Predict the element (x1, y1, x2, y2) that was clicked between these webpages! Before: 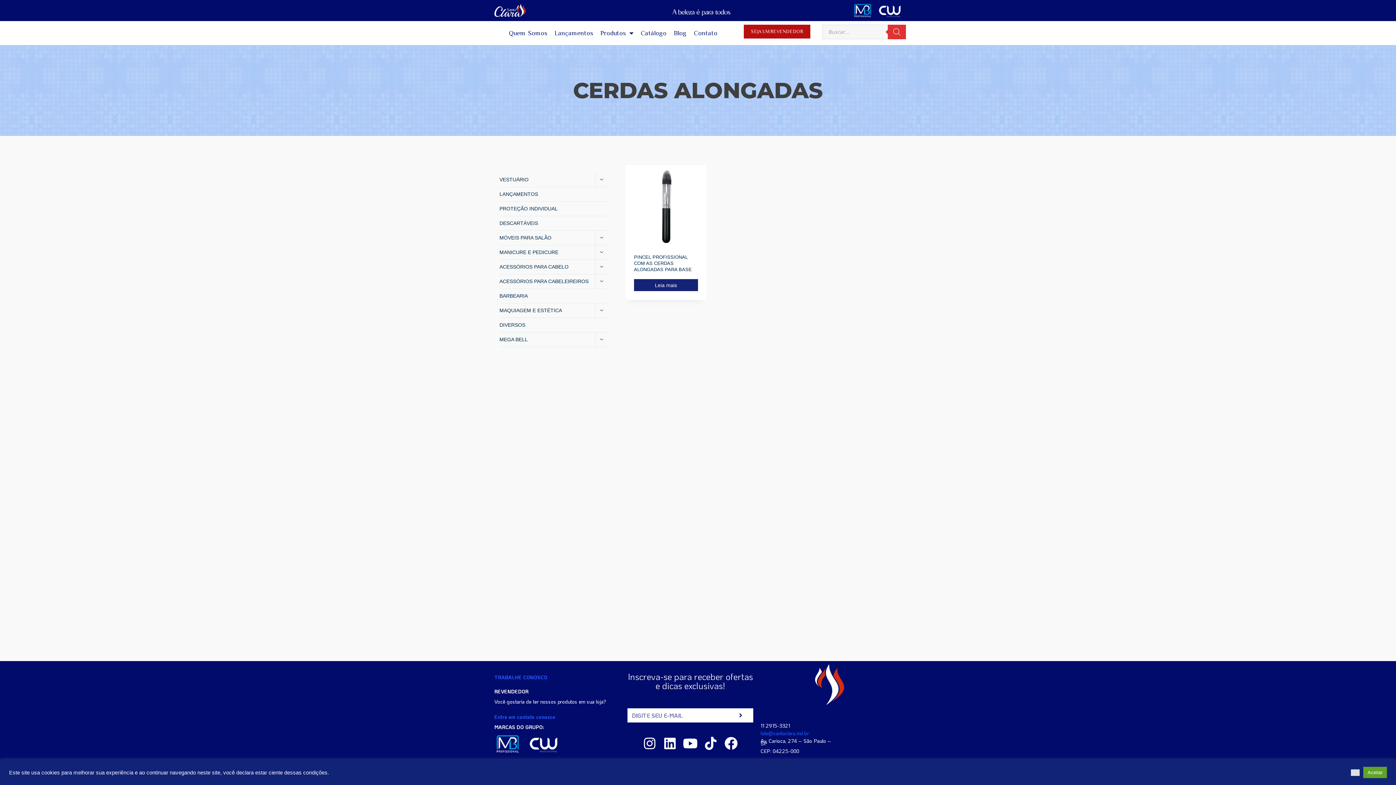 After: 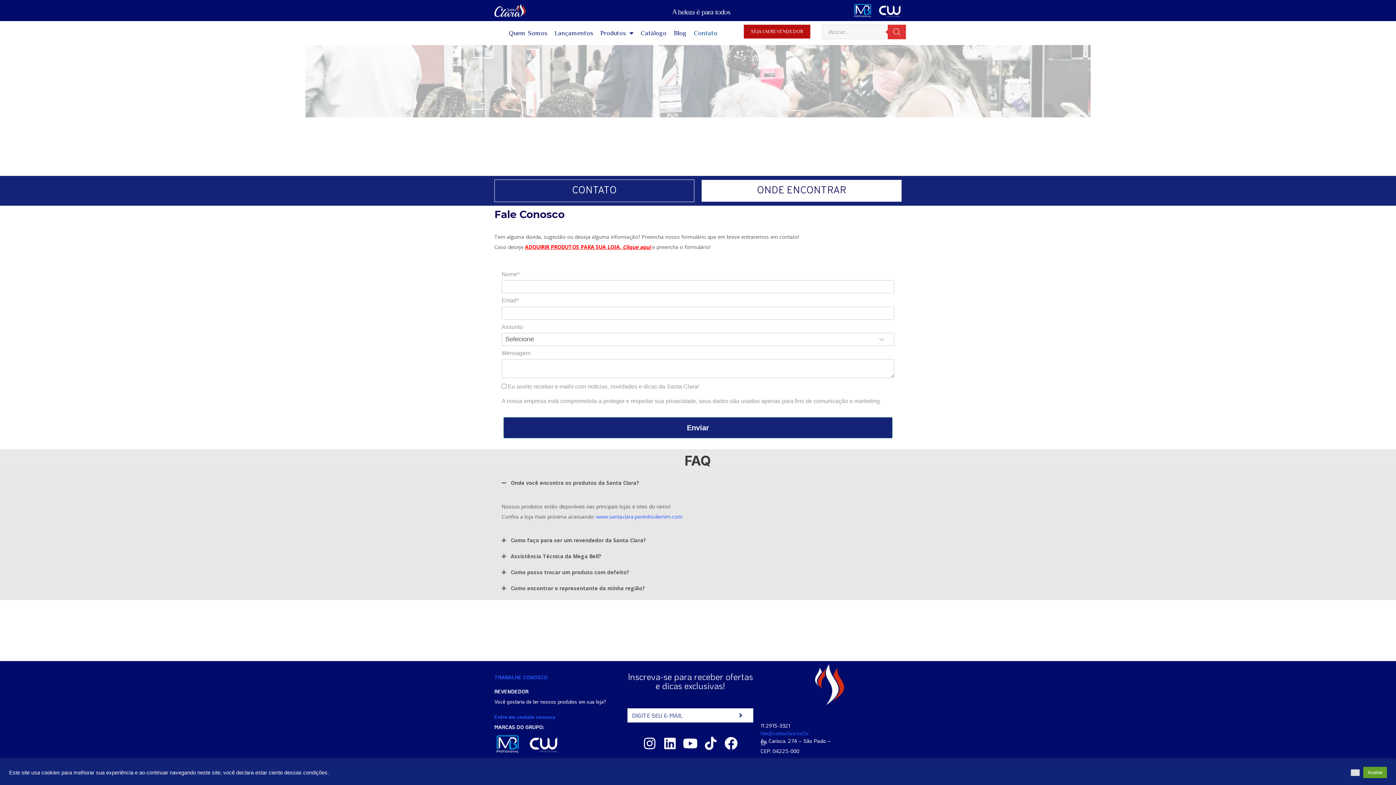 Action: bbox: (690, 24, 721, 41) label: Contato